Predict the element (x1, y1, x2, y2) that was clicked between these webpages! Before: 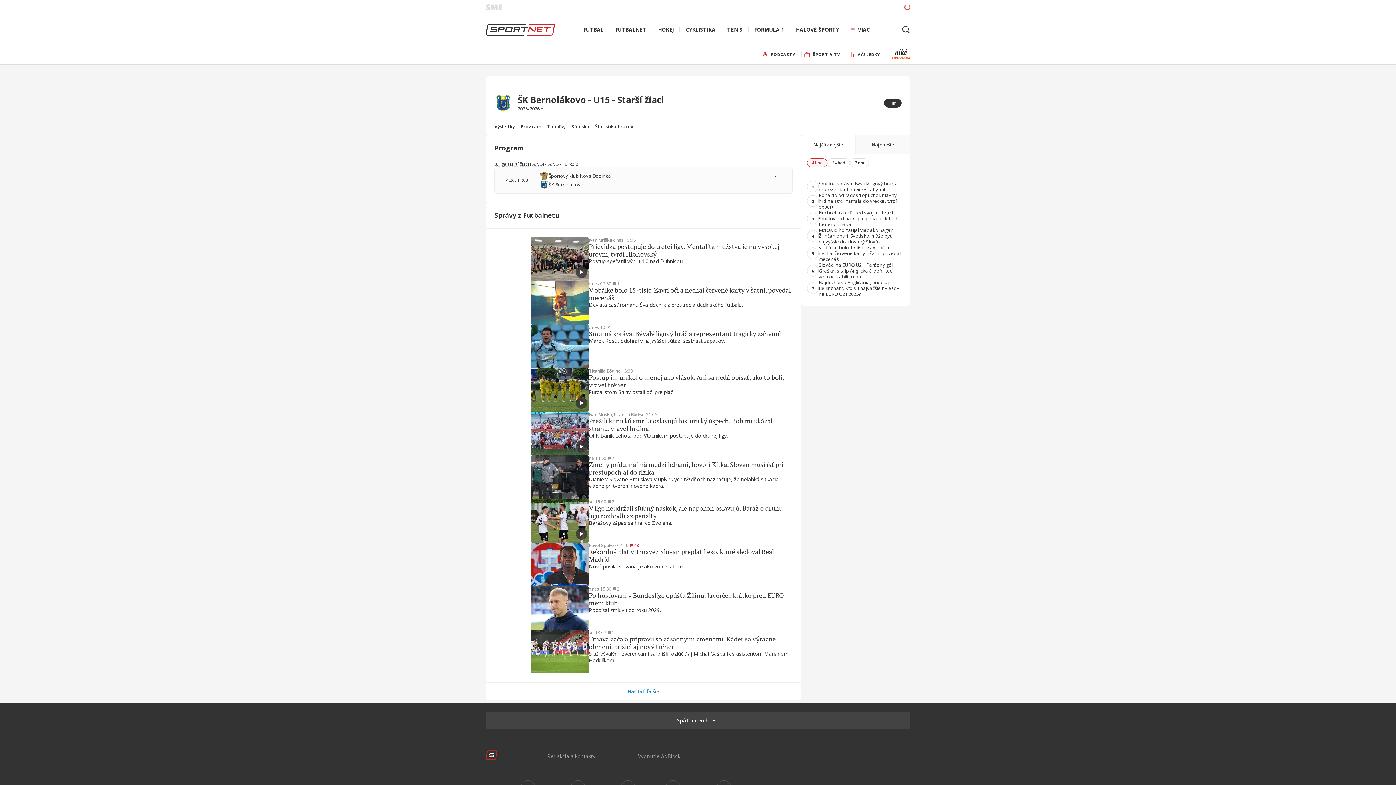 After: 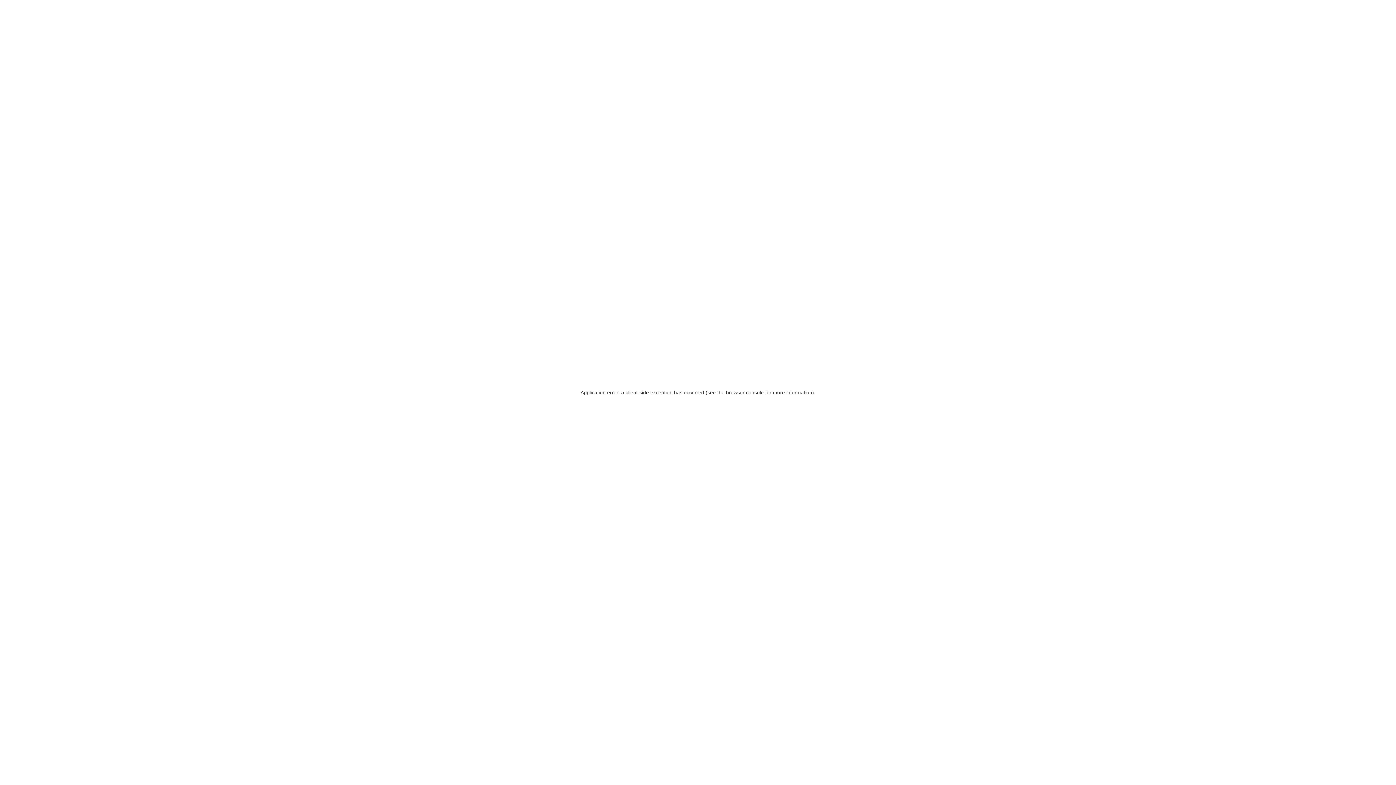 Action: bbox: (530, 281, 589, 324)